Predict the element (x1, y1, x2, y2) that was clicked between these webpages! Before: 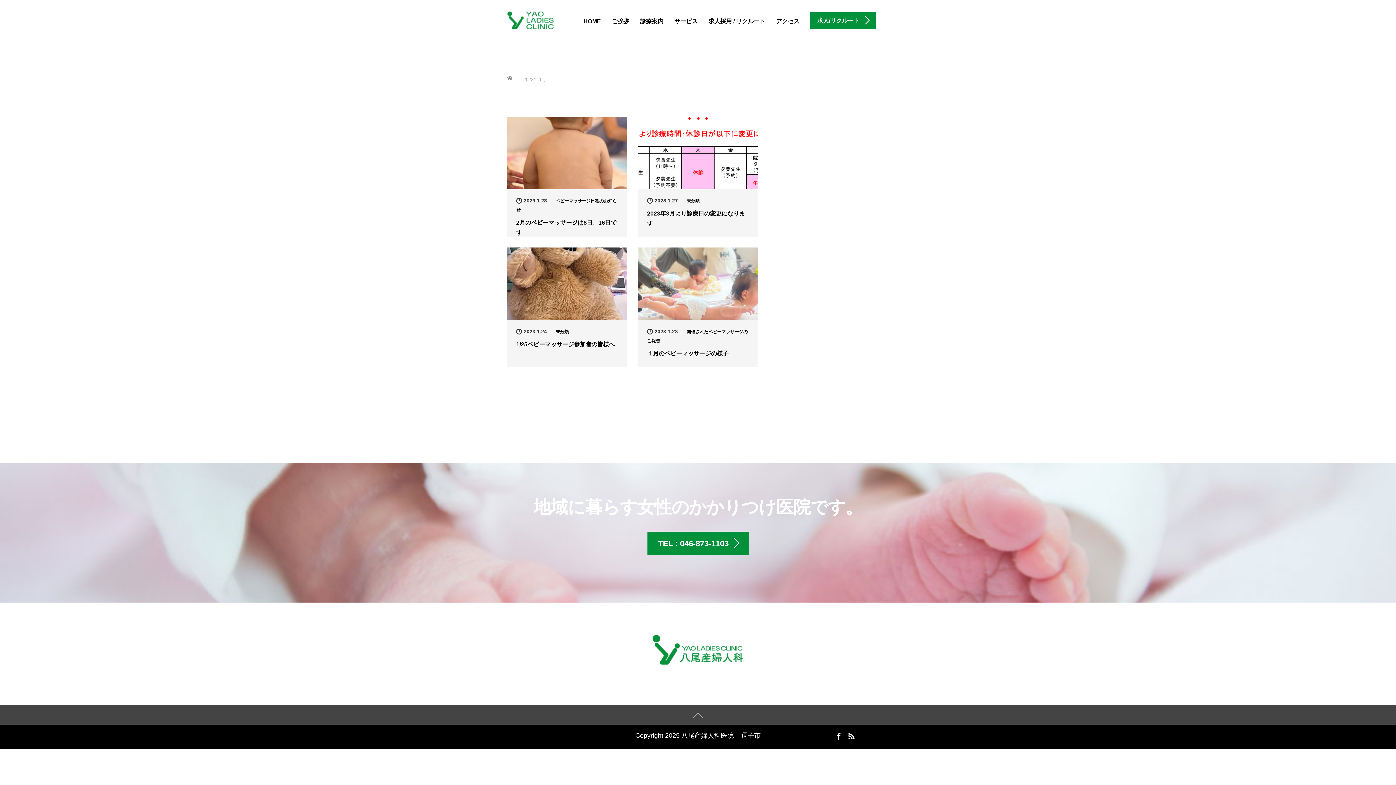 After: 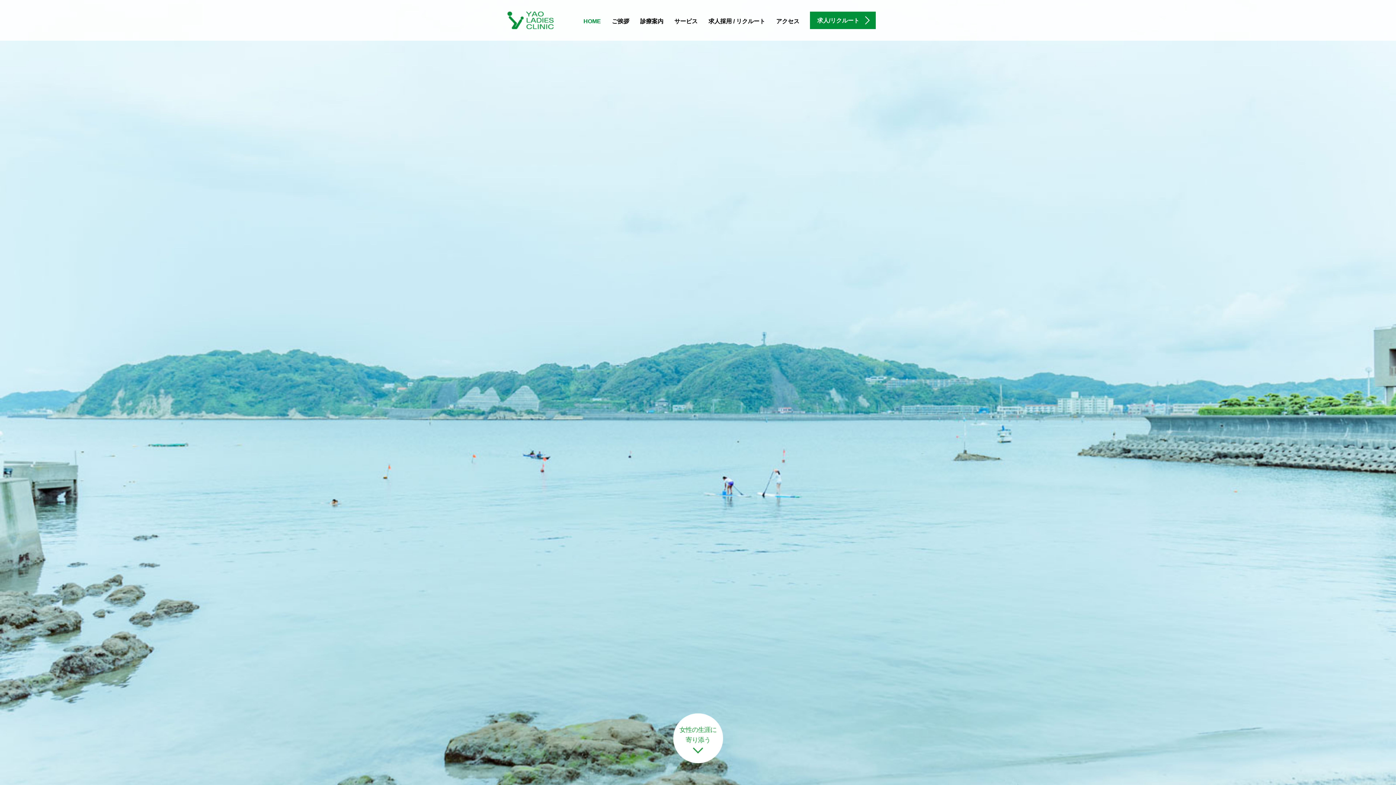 Action: bbox: (578, 12, 606, 30) label: HOME